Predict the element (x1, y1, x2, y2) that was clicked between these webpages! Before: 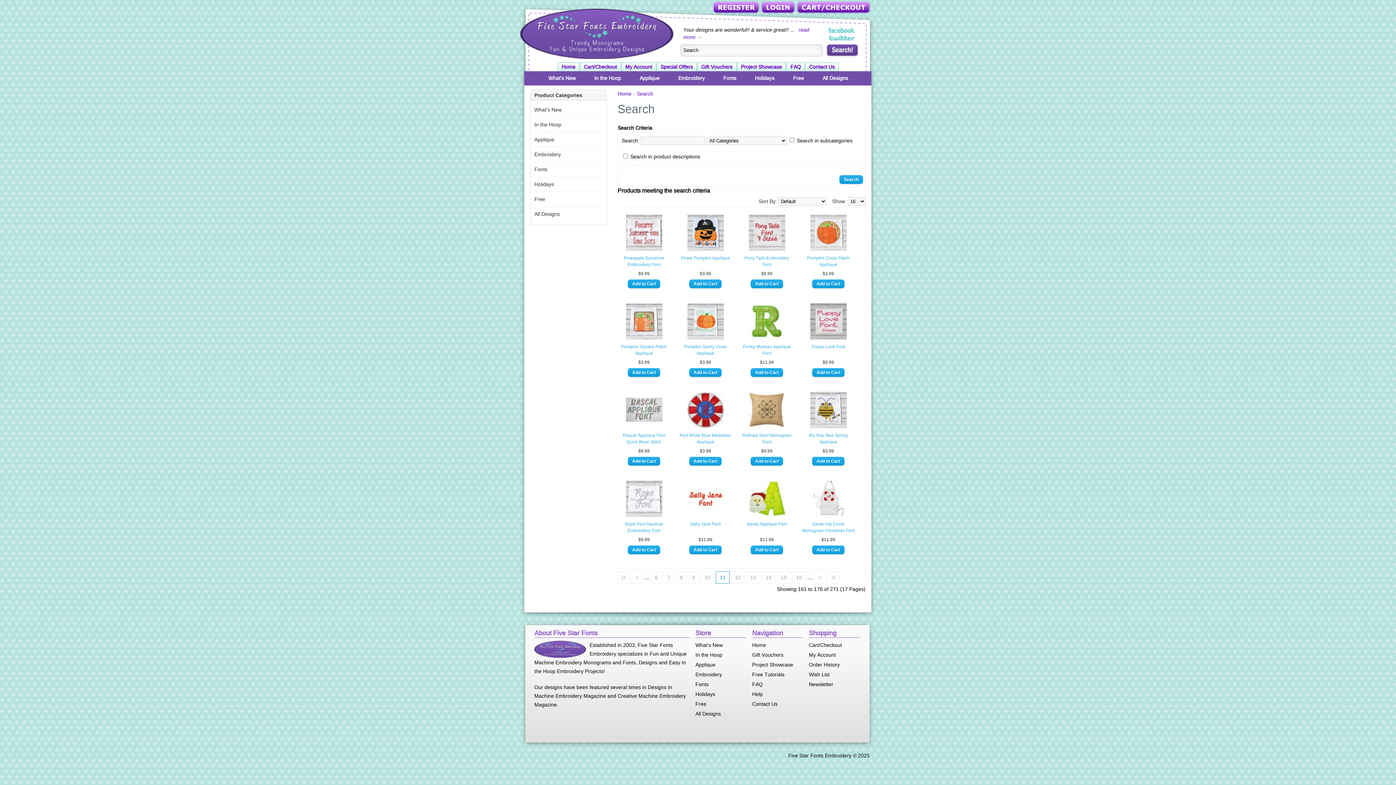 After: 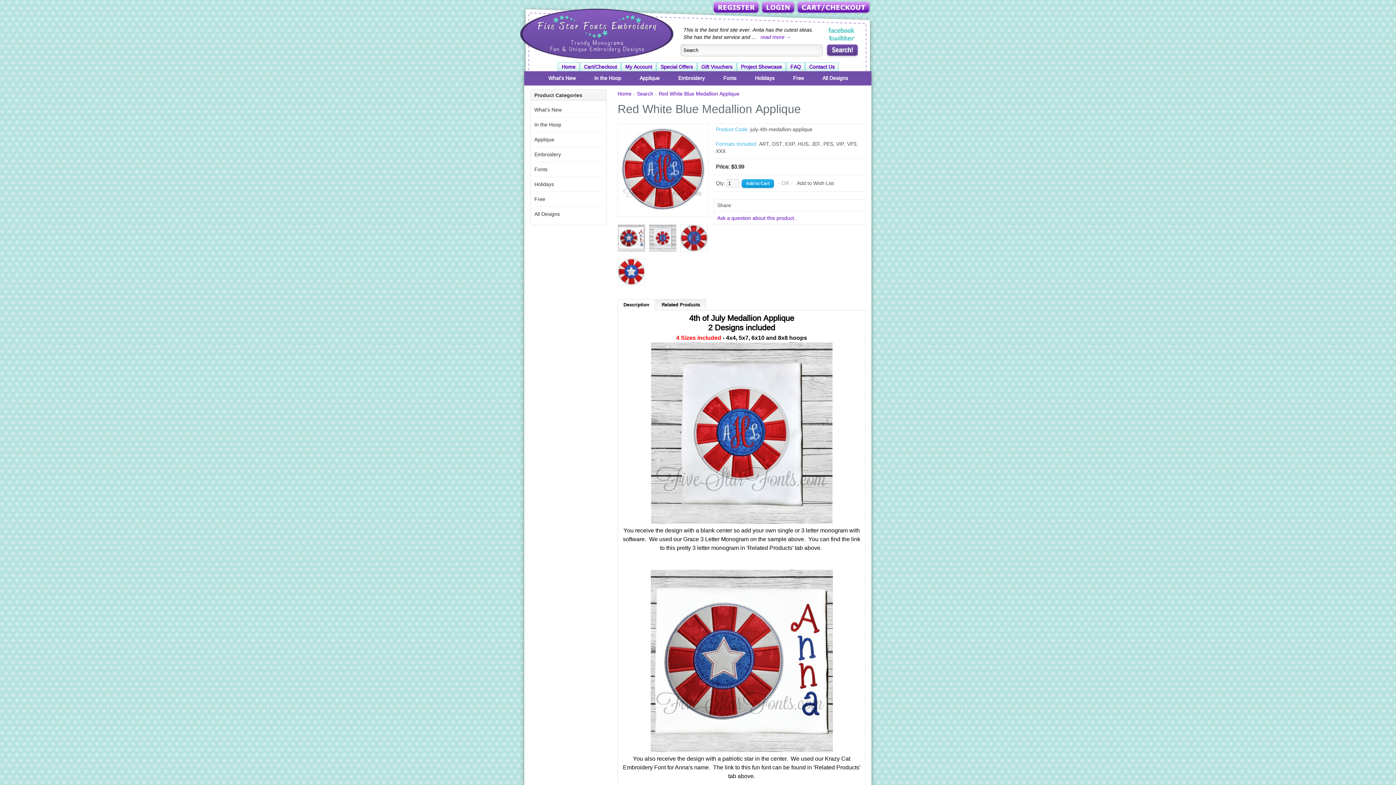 Action: bbox: (679, 432, 732, 445) label: Red White Blue Medallion Applique